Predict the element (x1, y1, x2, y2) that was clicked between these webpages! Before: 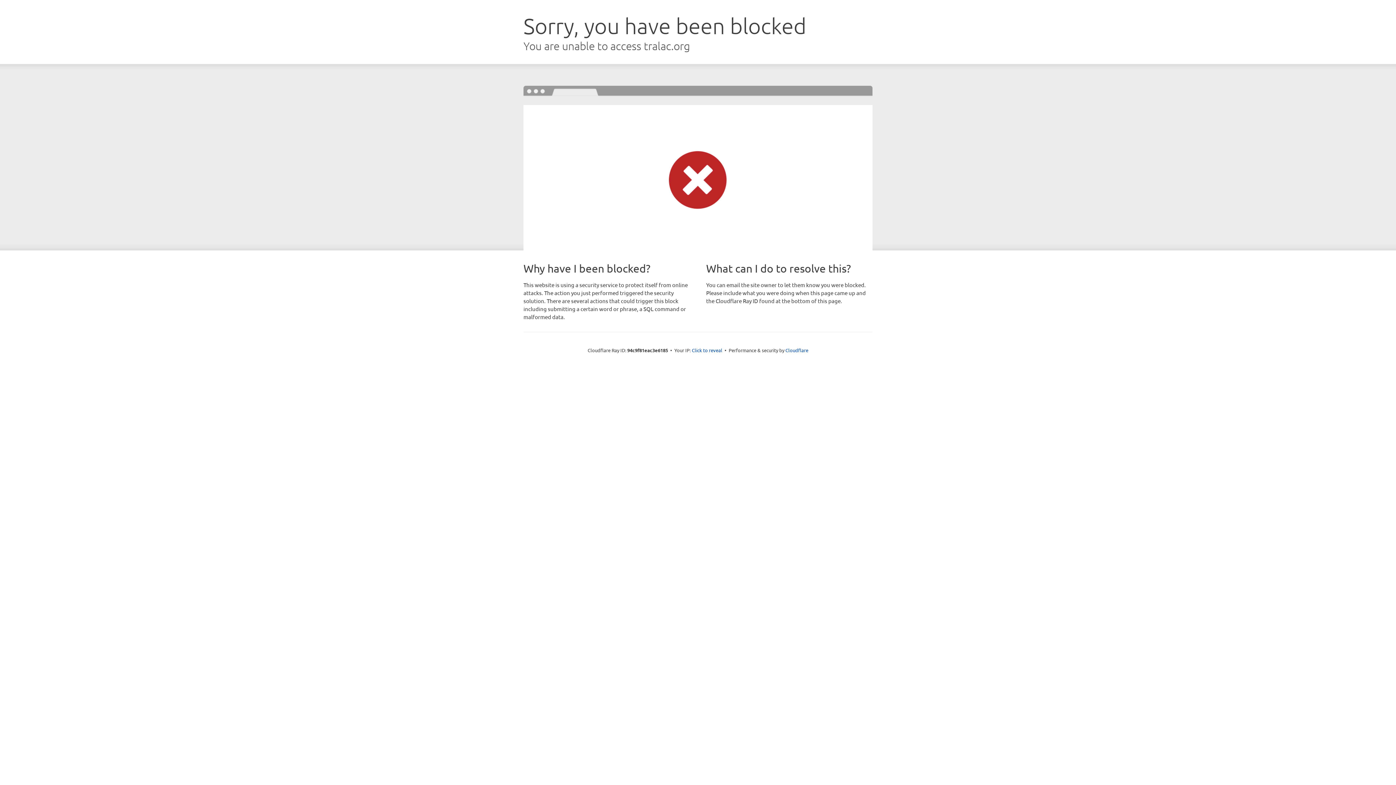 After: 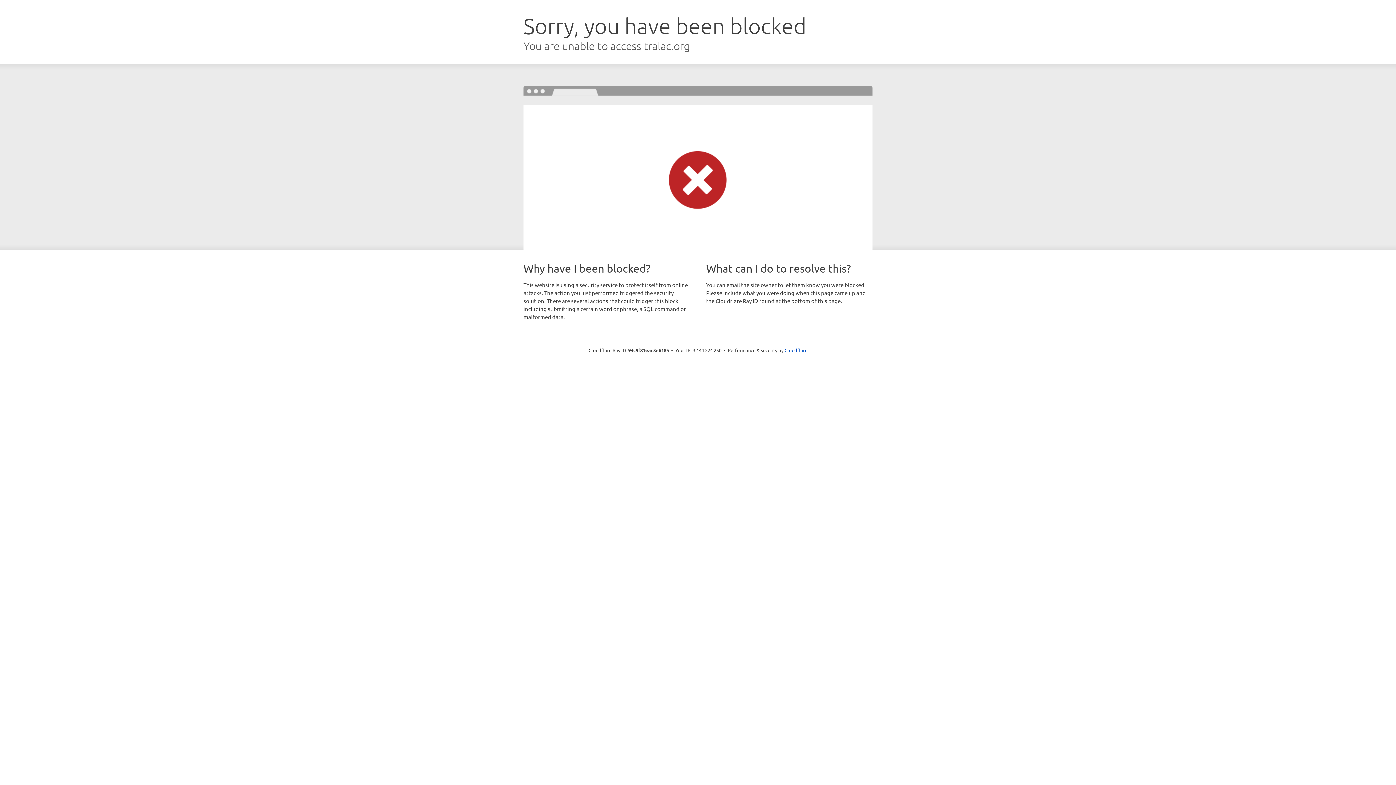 Action: label: Click to reveal bbox: (692, 346, 722, 353)